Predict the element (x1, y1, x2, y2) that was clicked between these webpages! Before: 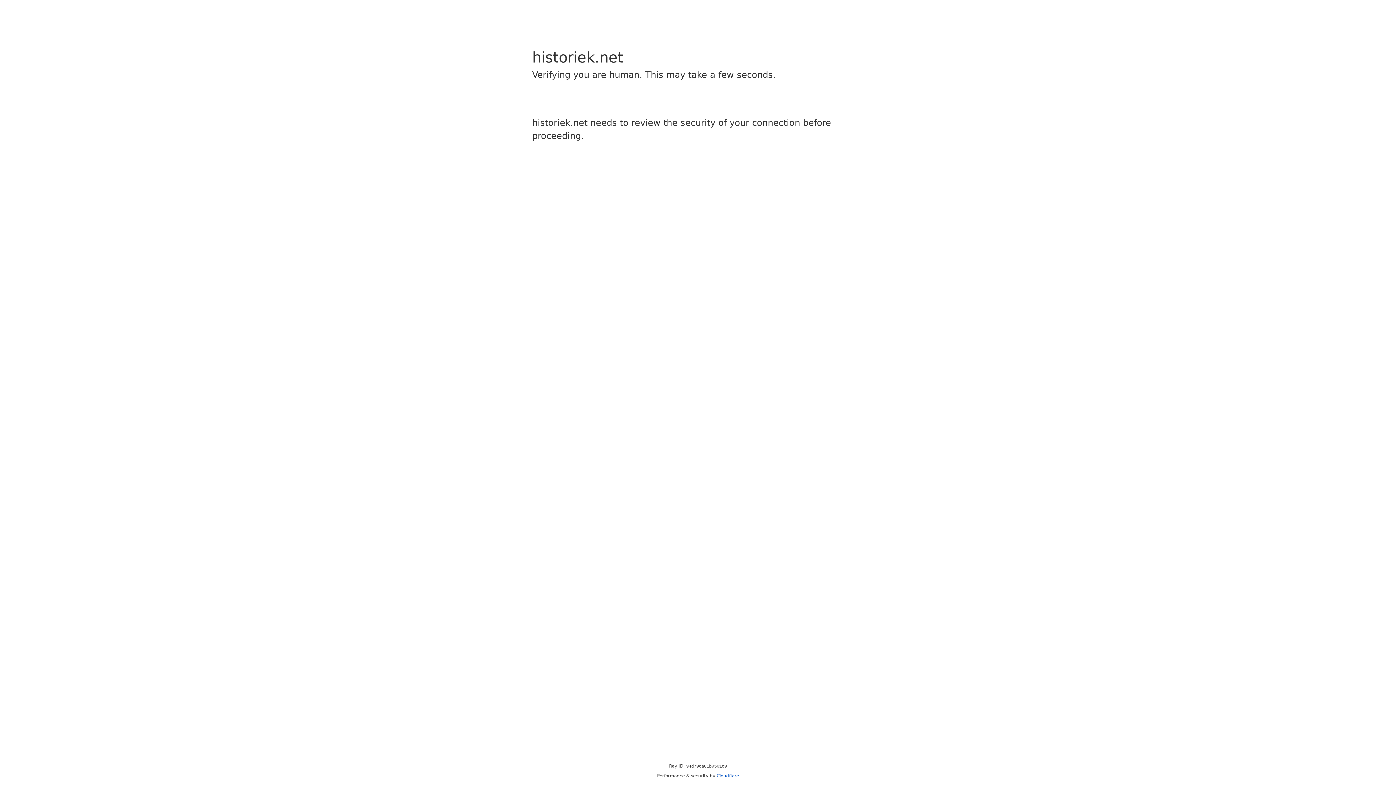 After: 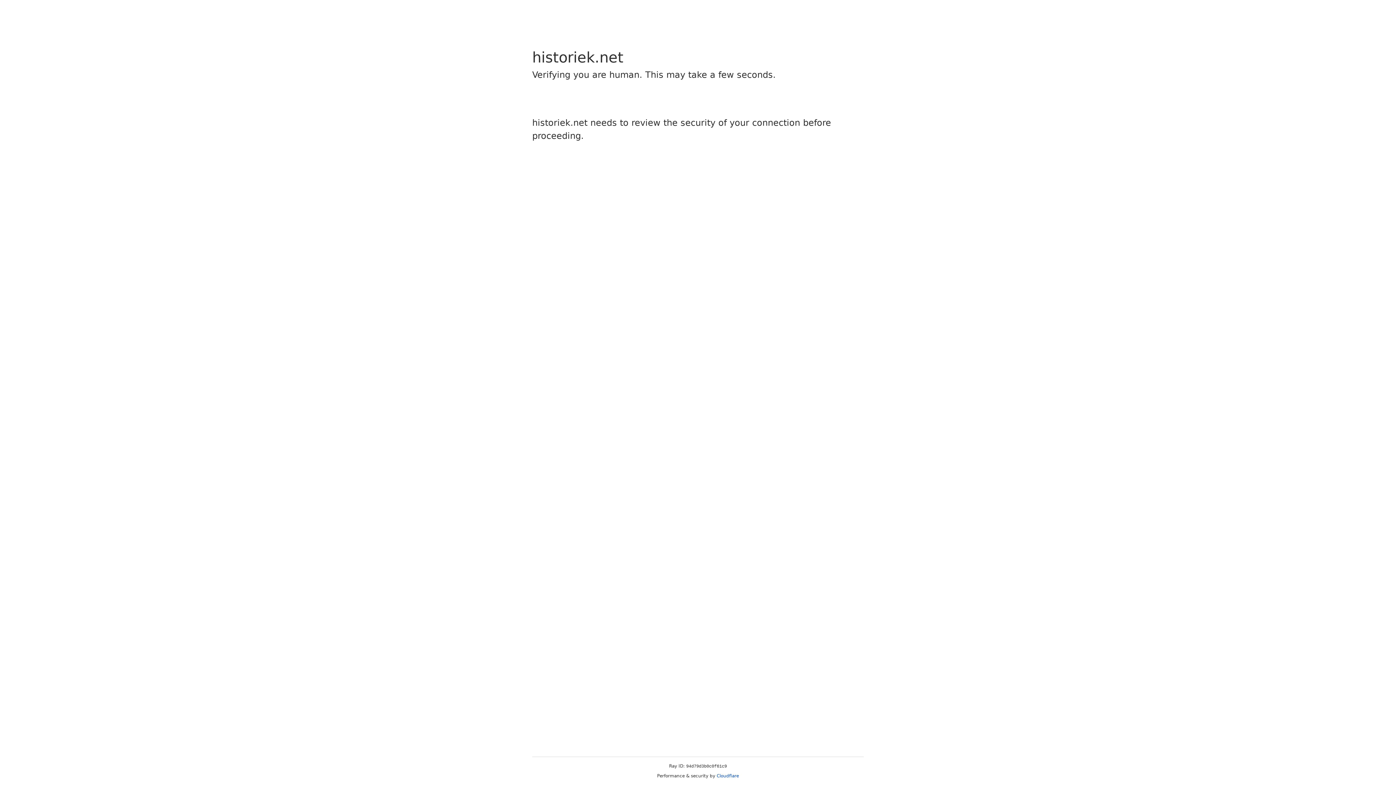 Action: label: Cloudflare bbox: (716, 773, 739, 778)